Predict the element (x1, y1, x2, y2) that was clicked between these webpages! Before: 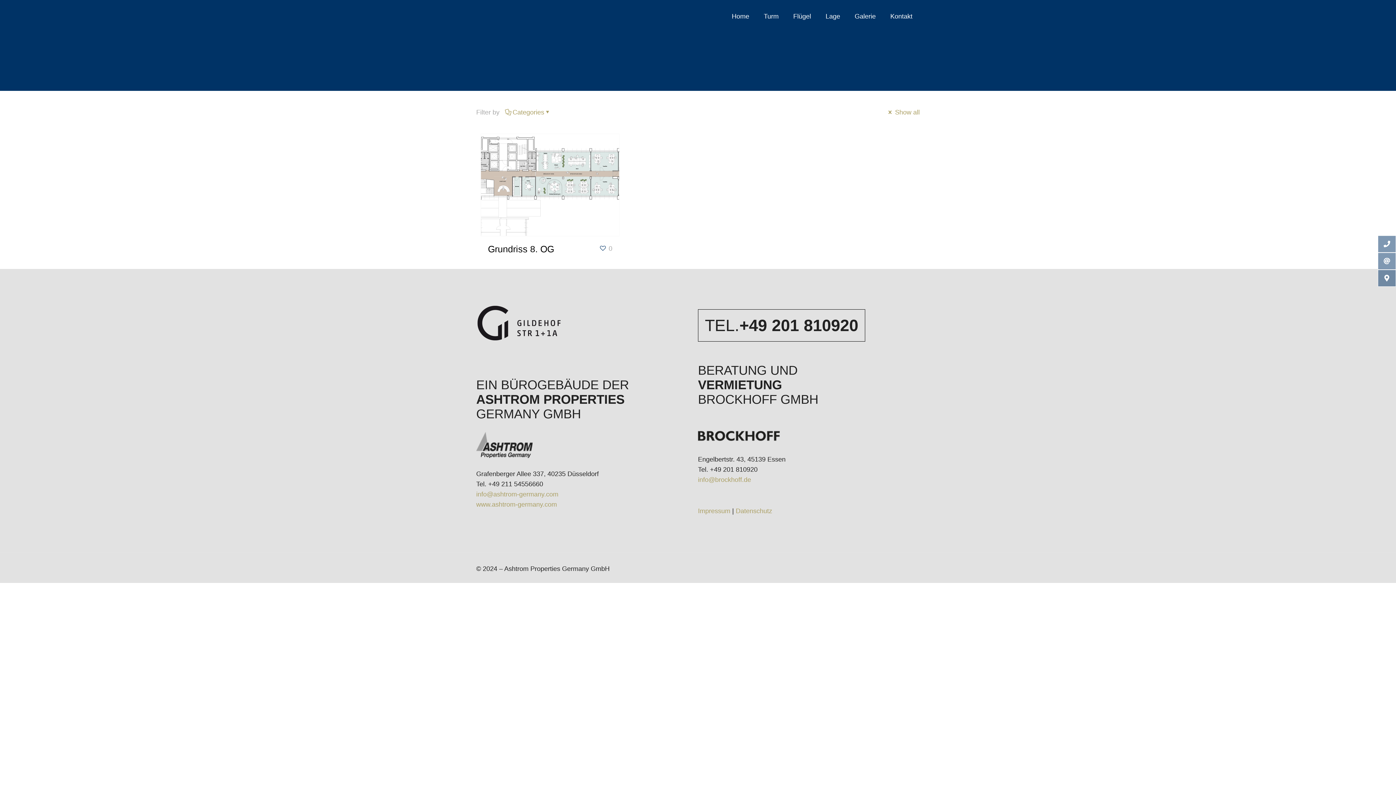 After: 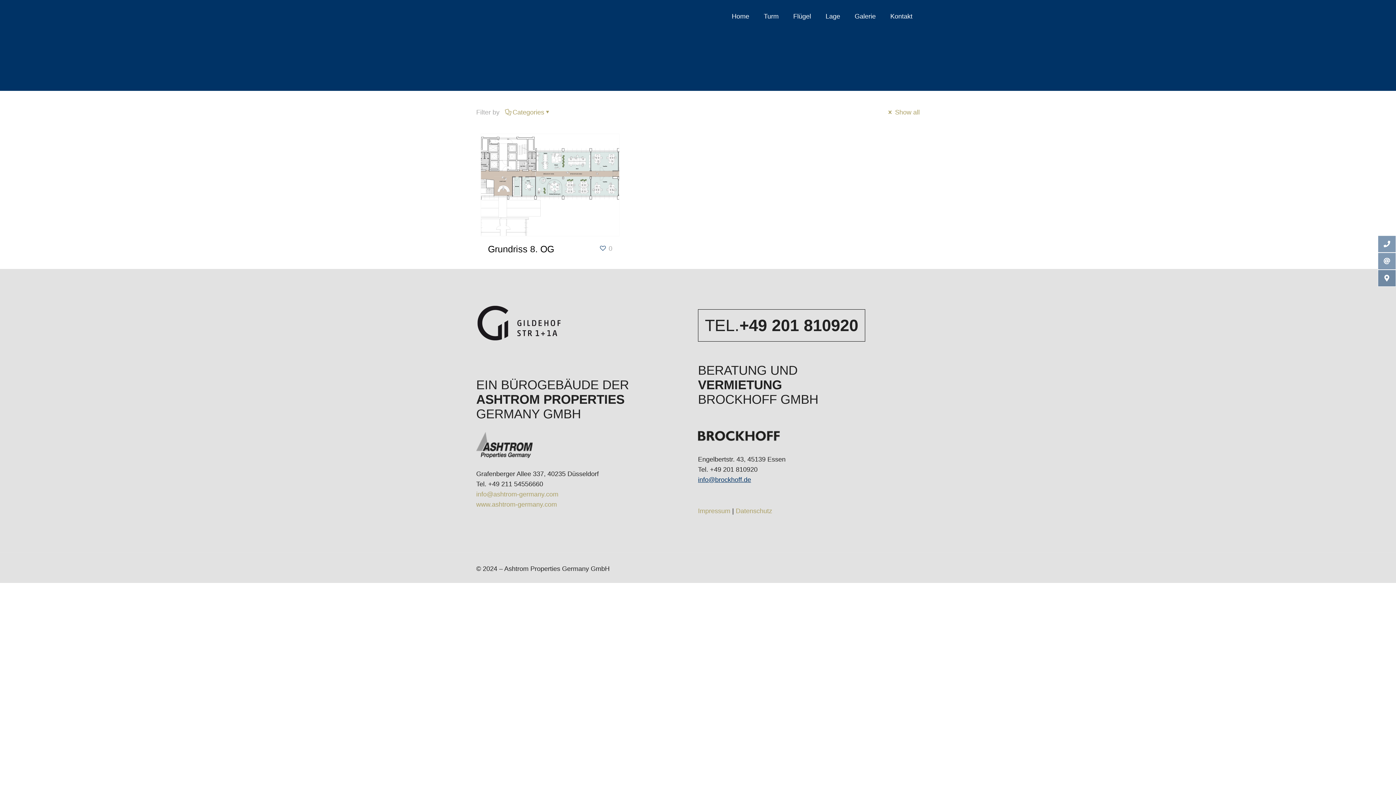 Action: bbox: (698, 476, 751, 483) label: info@brockhoff.de